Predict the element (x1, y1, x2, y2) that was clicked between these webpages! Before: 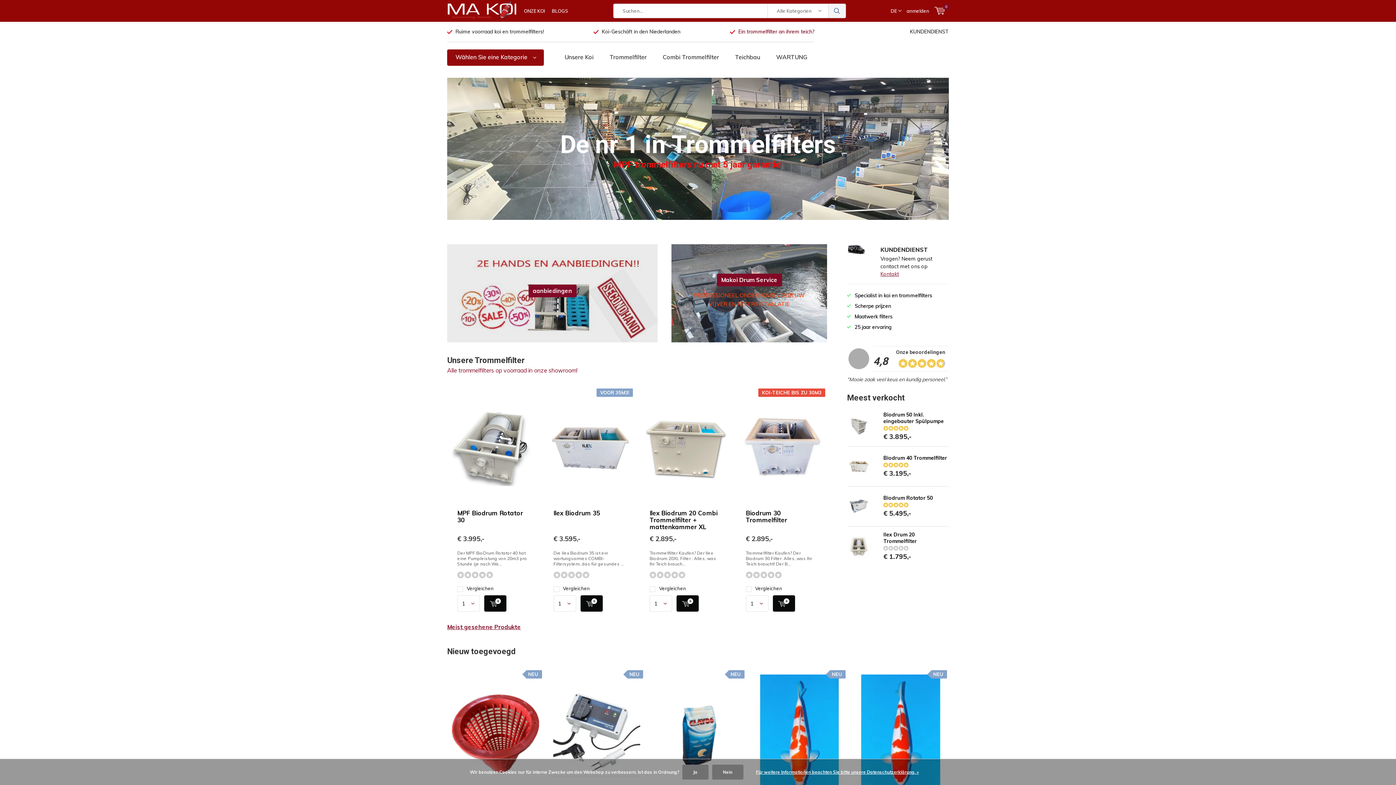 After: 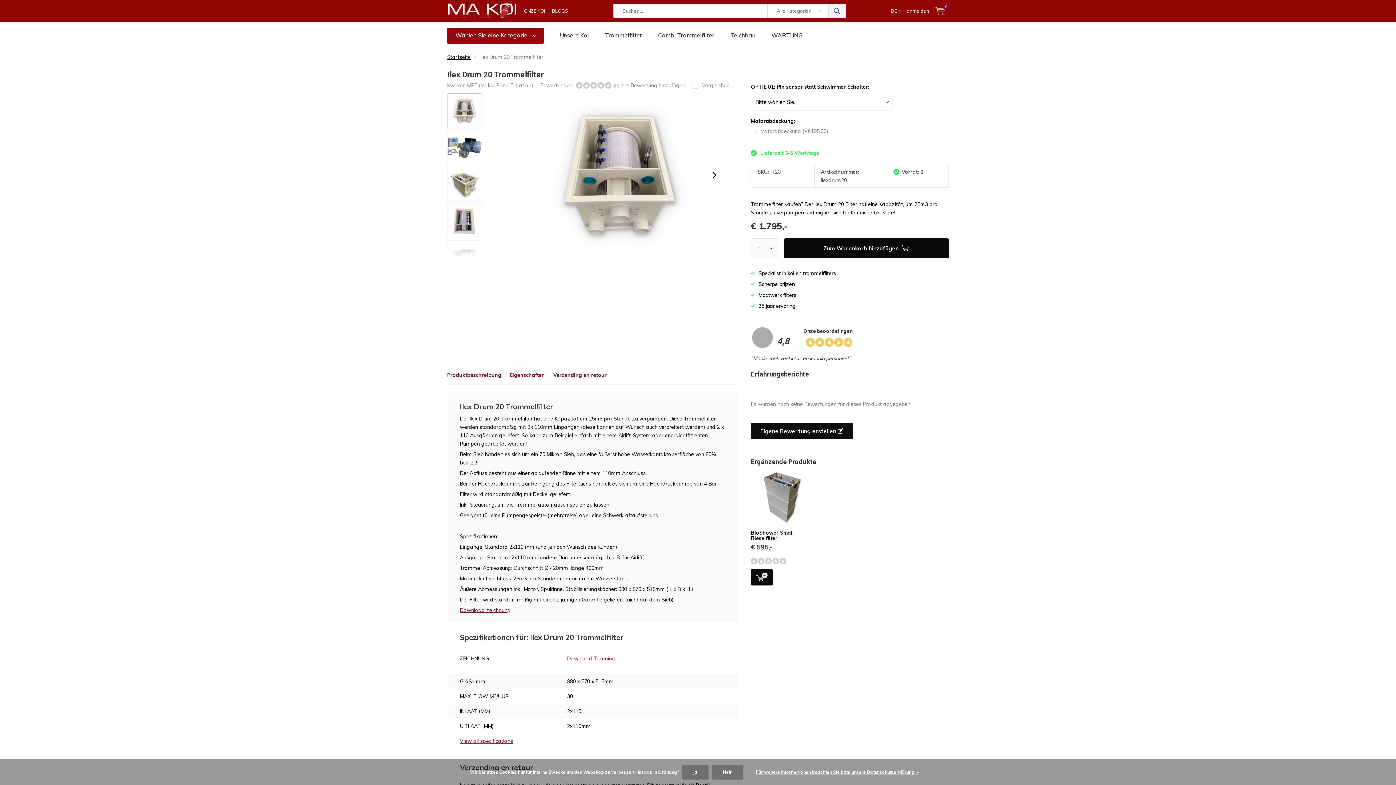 Action: bbox: (883, 531, 917, 544) label: Ilex Drum 20 Trommelfilter